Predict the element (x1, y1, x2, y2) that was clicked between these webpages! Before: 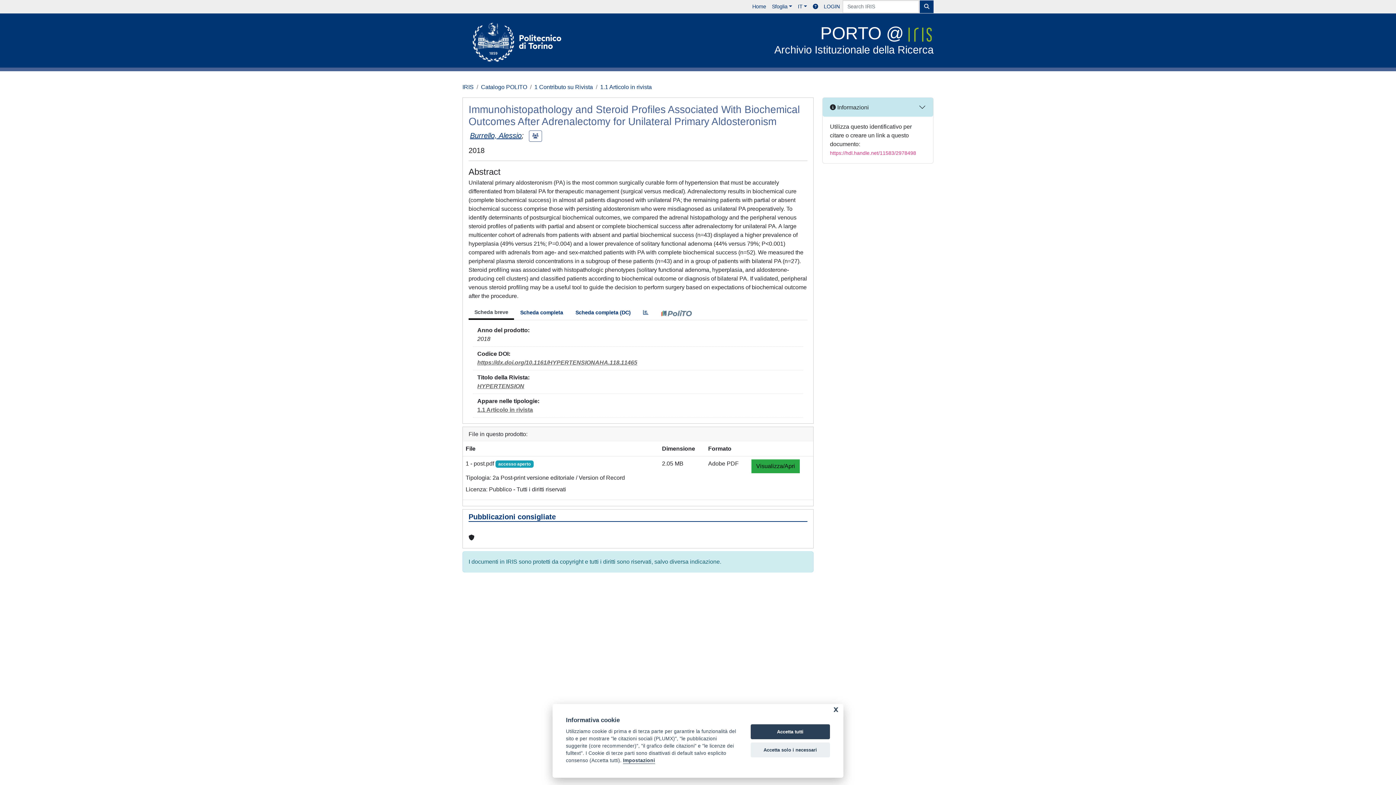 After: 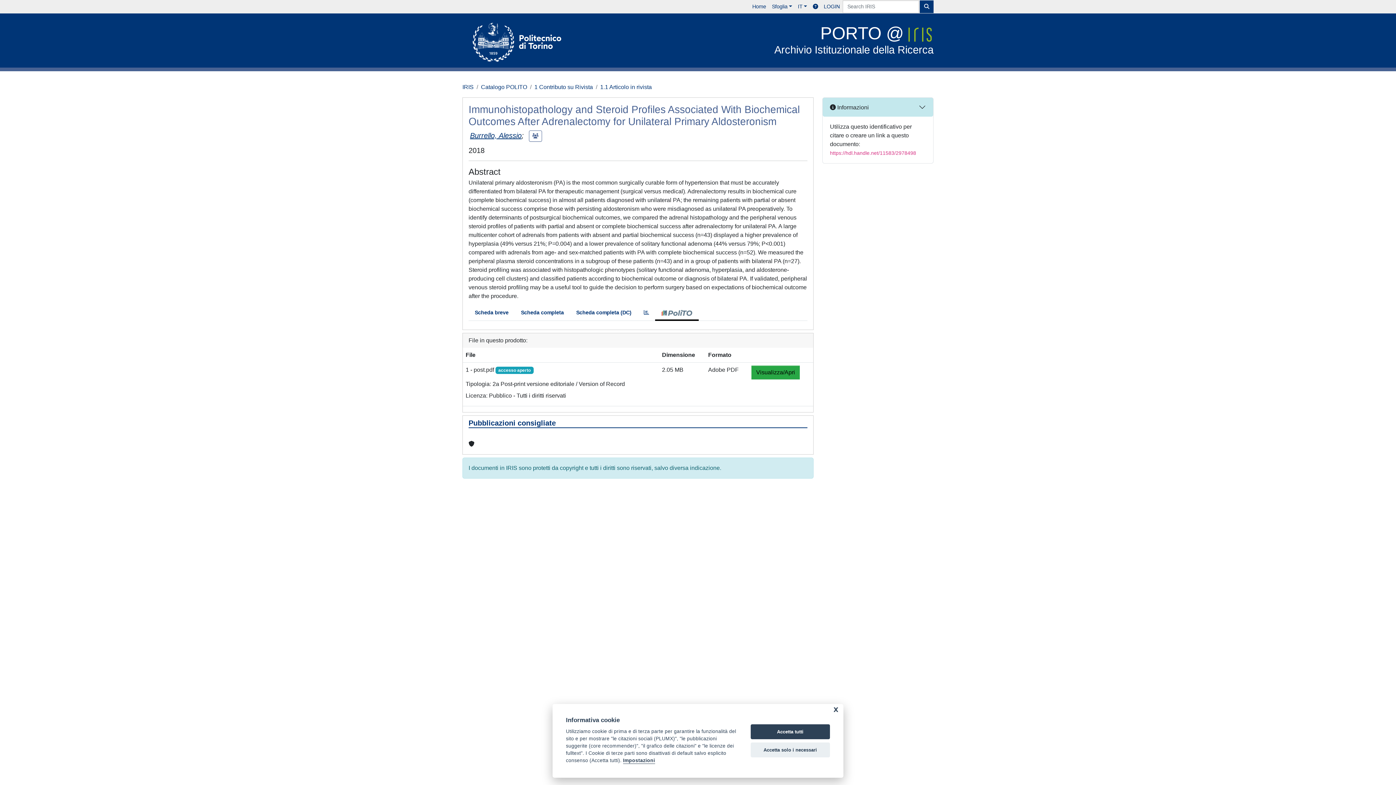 Action: bbox: (654, 306, 698, 320)